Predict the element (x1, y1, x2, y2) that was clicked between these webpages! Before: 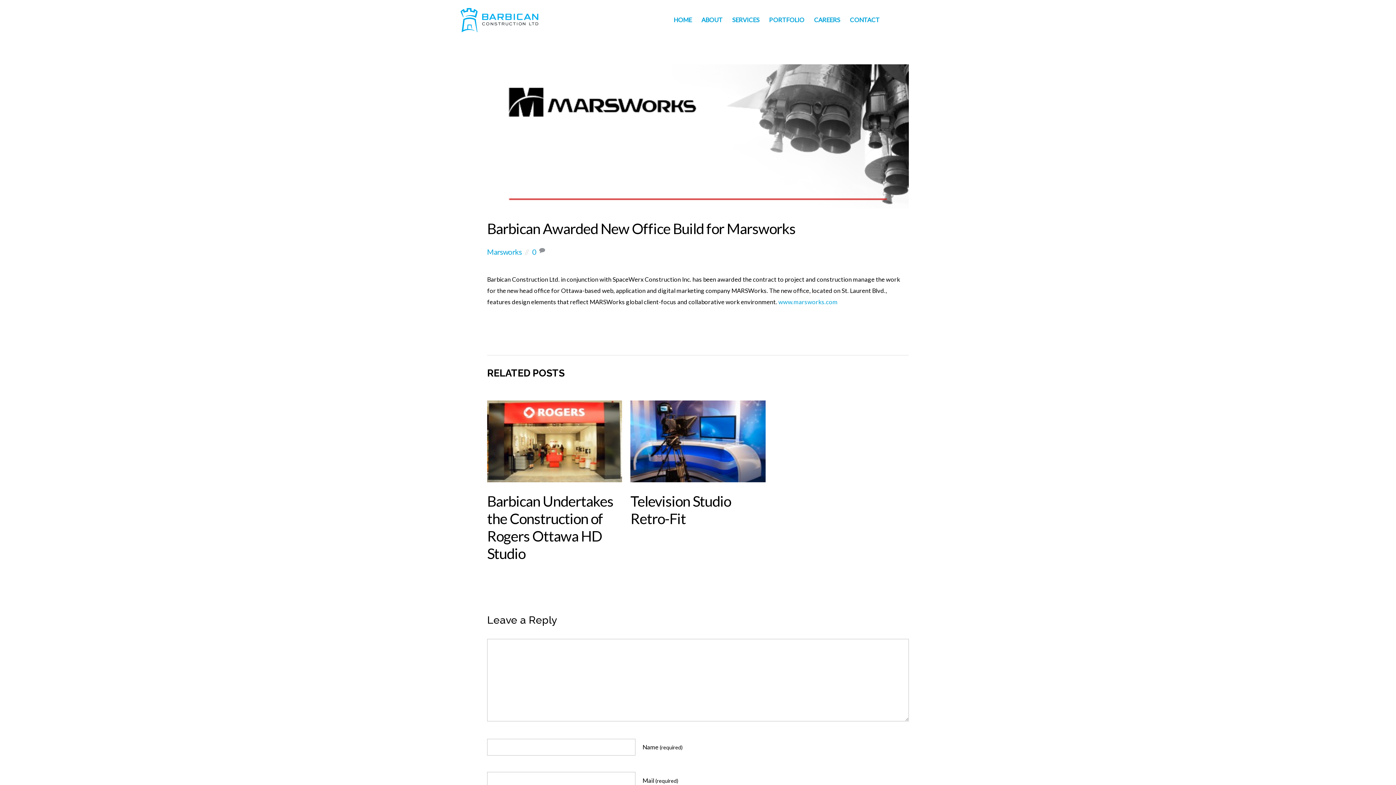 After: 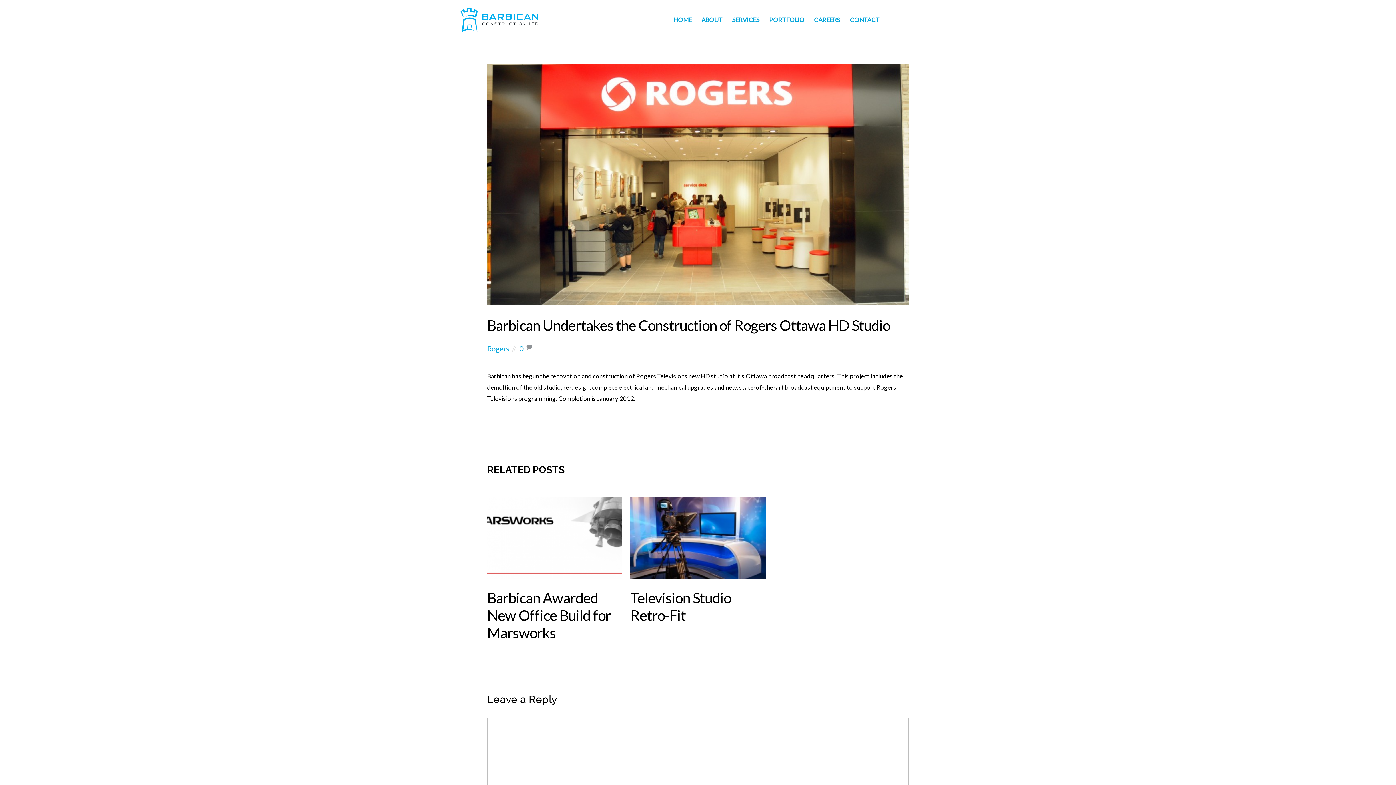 Action: bbox: (487, 473, 622, 480)